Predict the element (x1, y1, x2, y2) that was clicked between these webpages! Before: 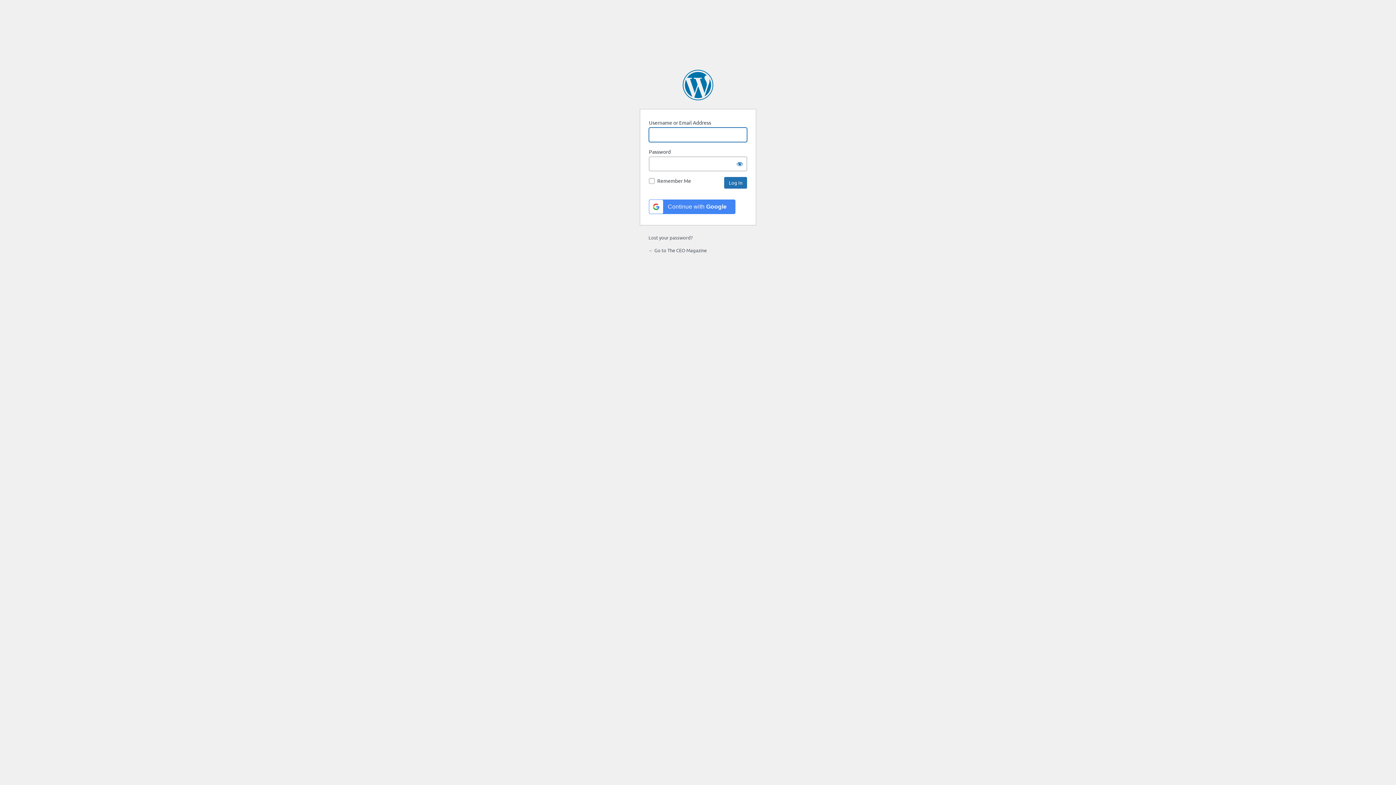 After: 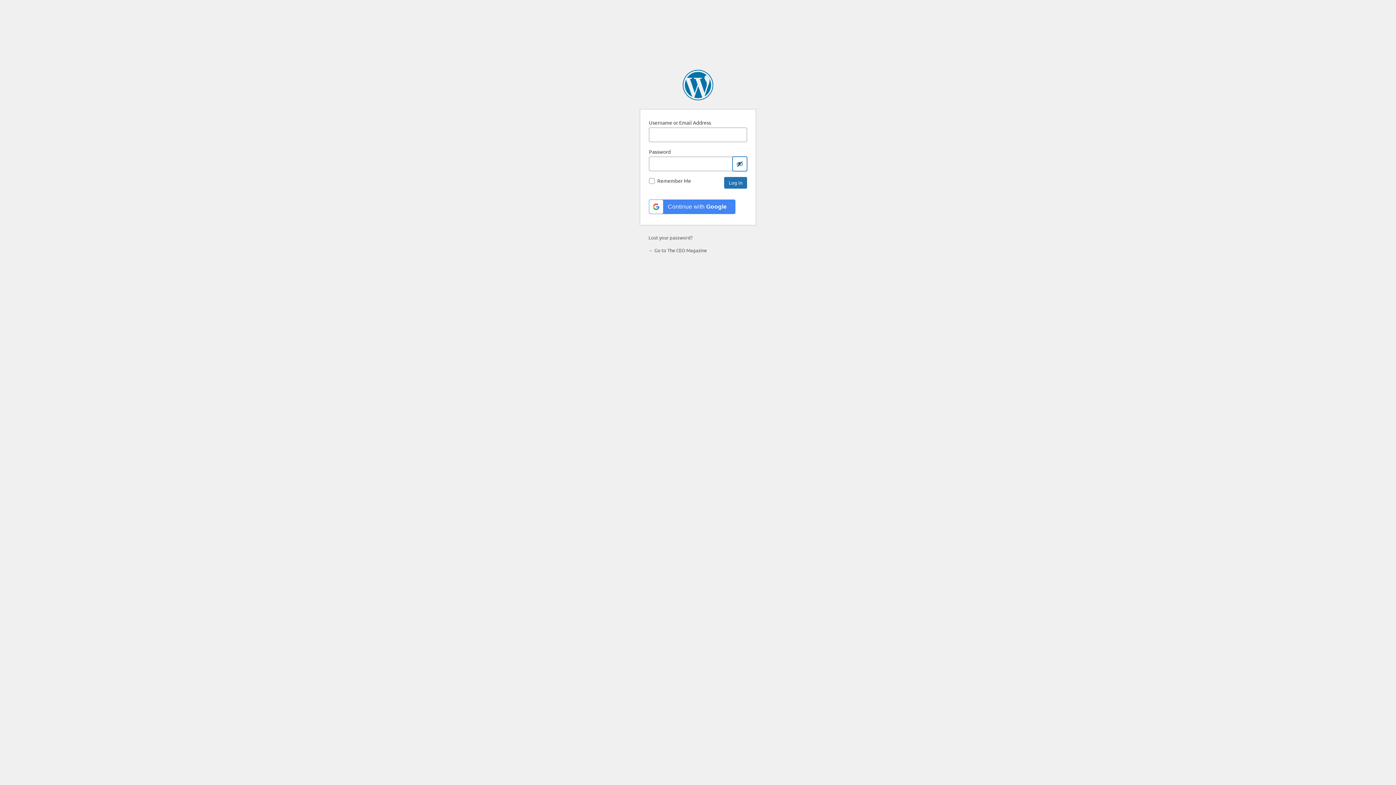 Action: bbox: (732, 156, 747, 171) label: Show password